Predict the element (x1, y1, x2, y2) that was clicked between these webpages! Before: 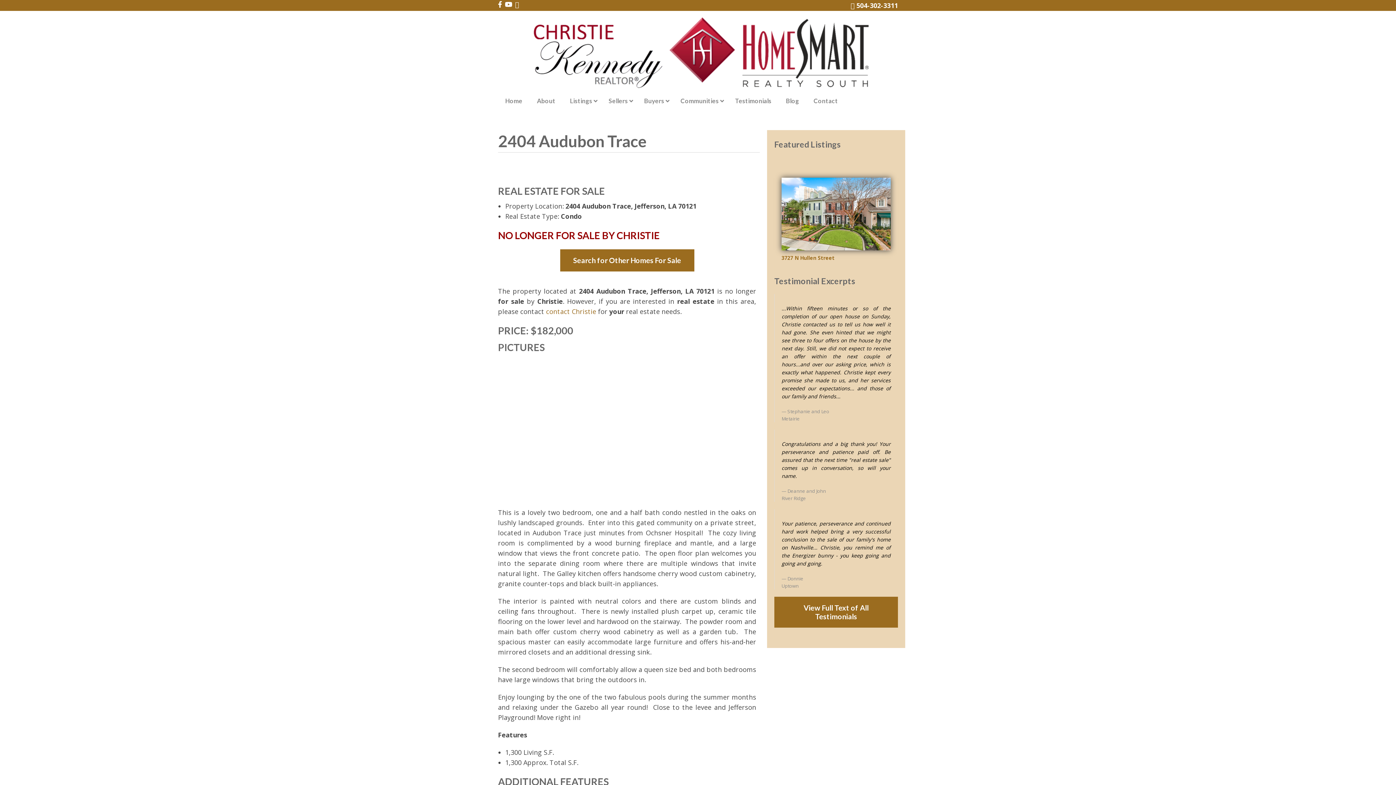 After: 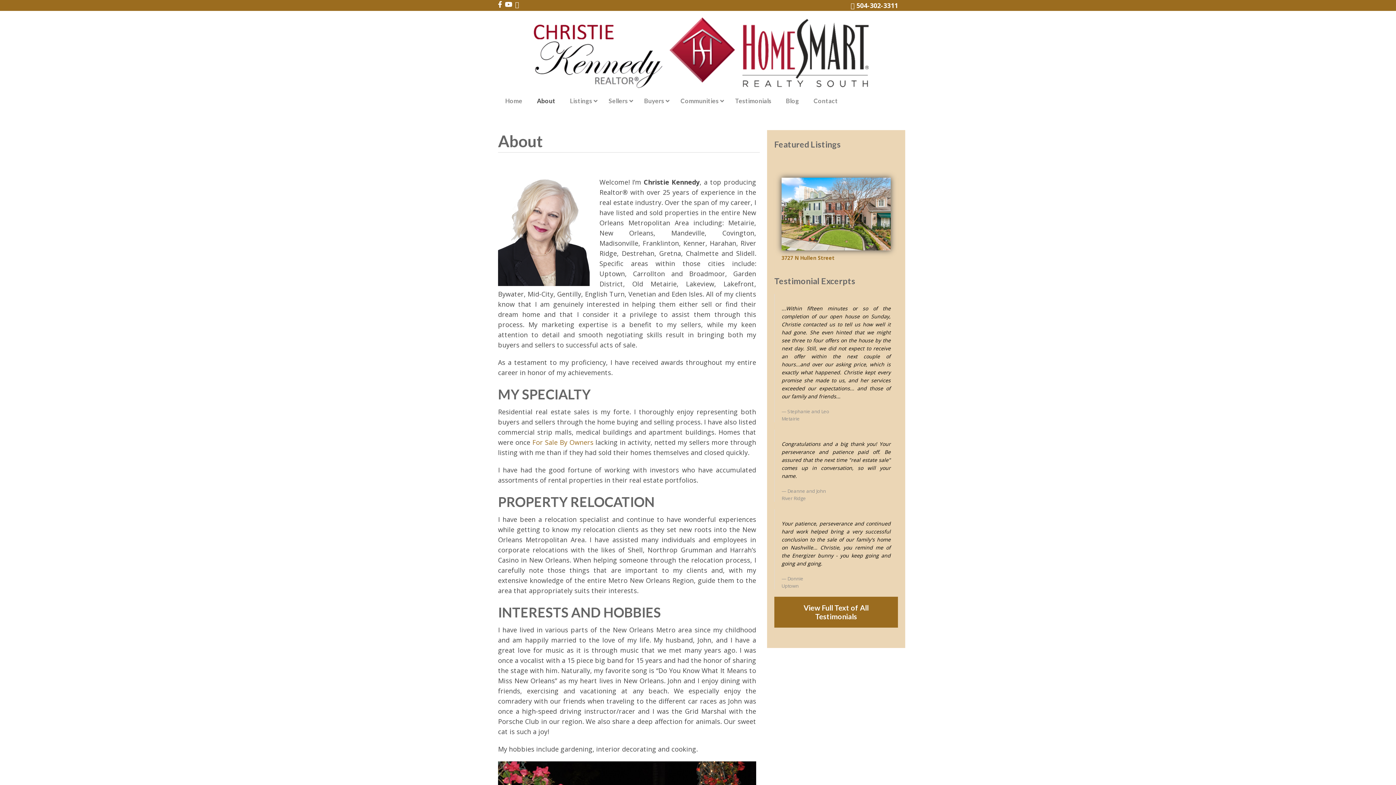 Action: label: About bbox: (529, 91, 562, 110)